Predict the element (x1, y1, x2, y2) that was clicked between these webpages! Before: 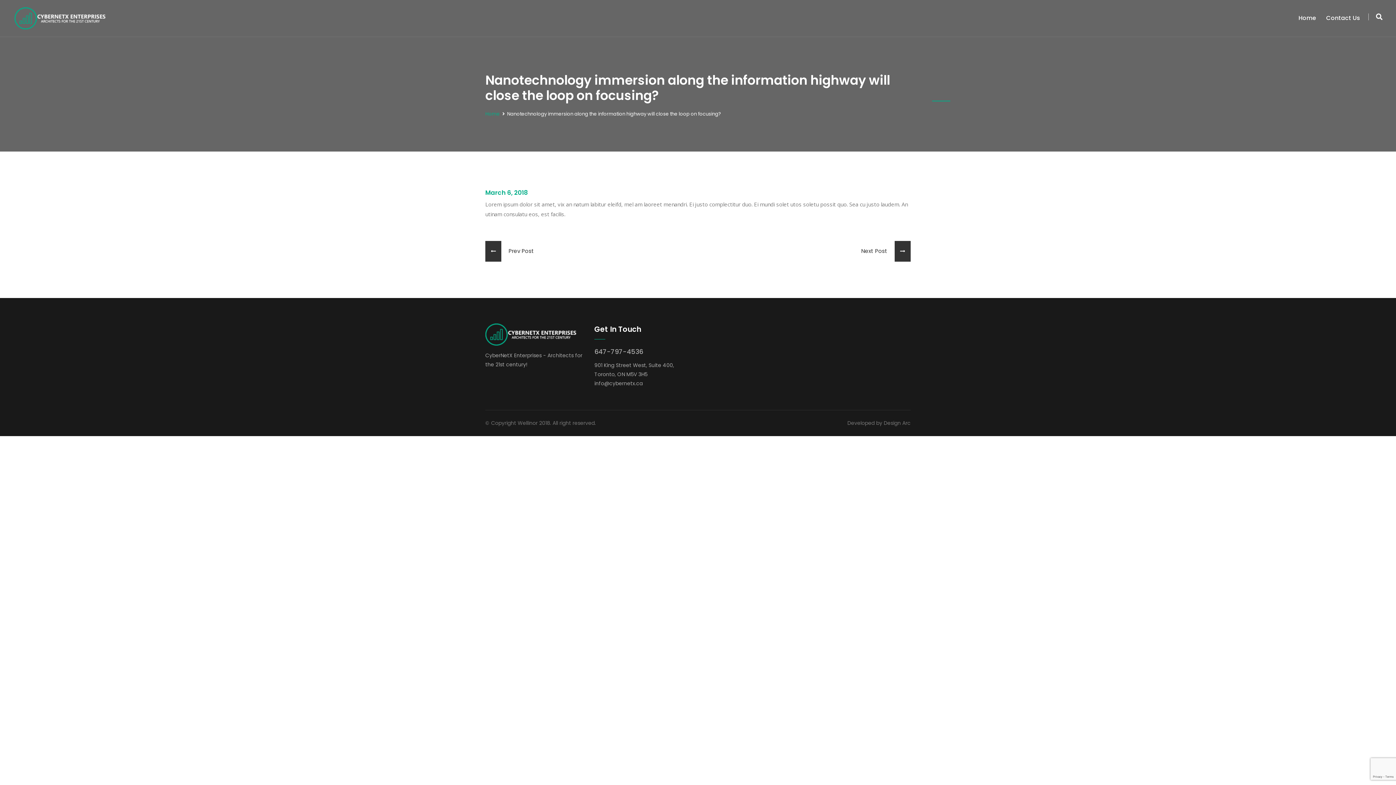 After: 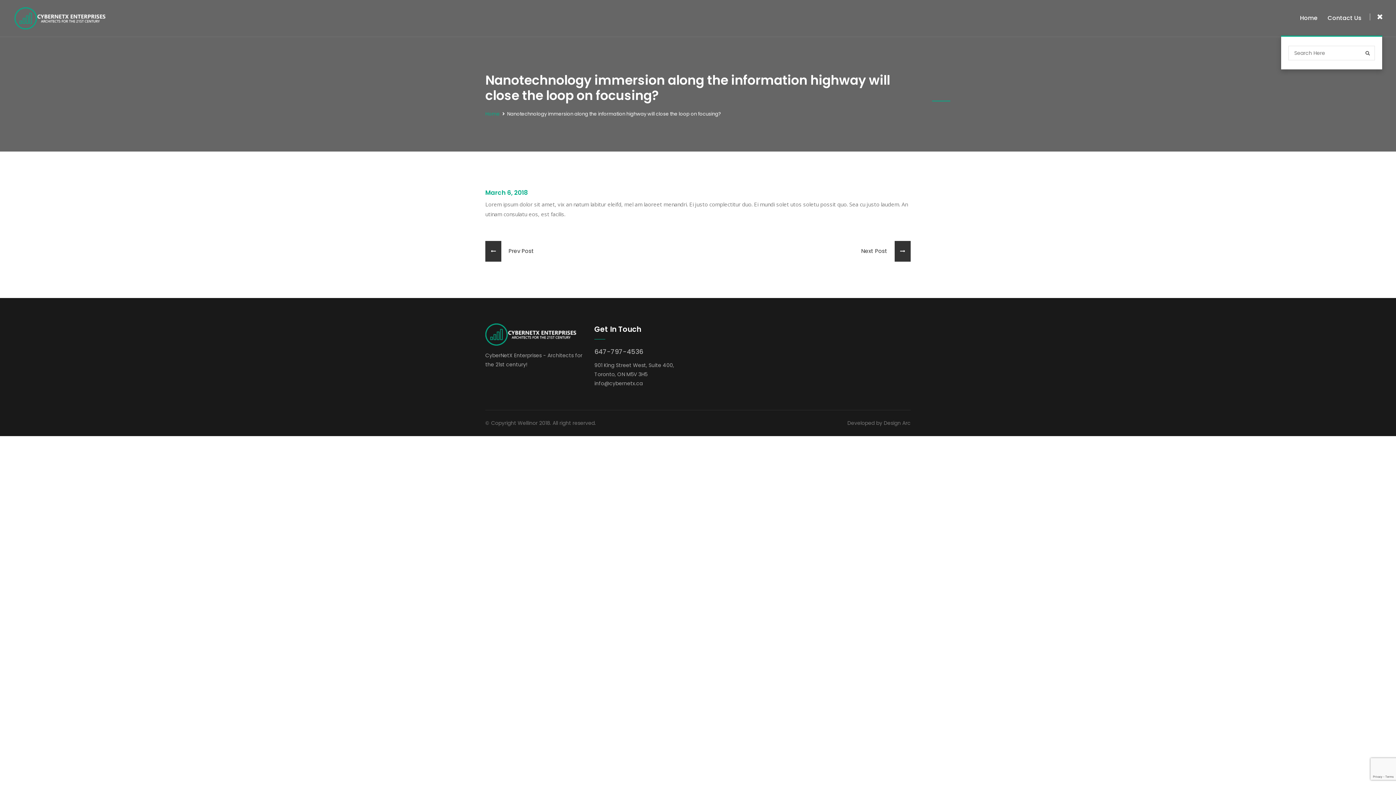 Action: bbox: (1368, 13, 1382, 20)